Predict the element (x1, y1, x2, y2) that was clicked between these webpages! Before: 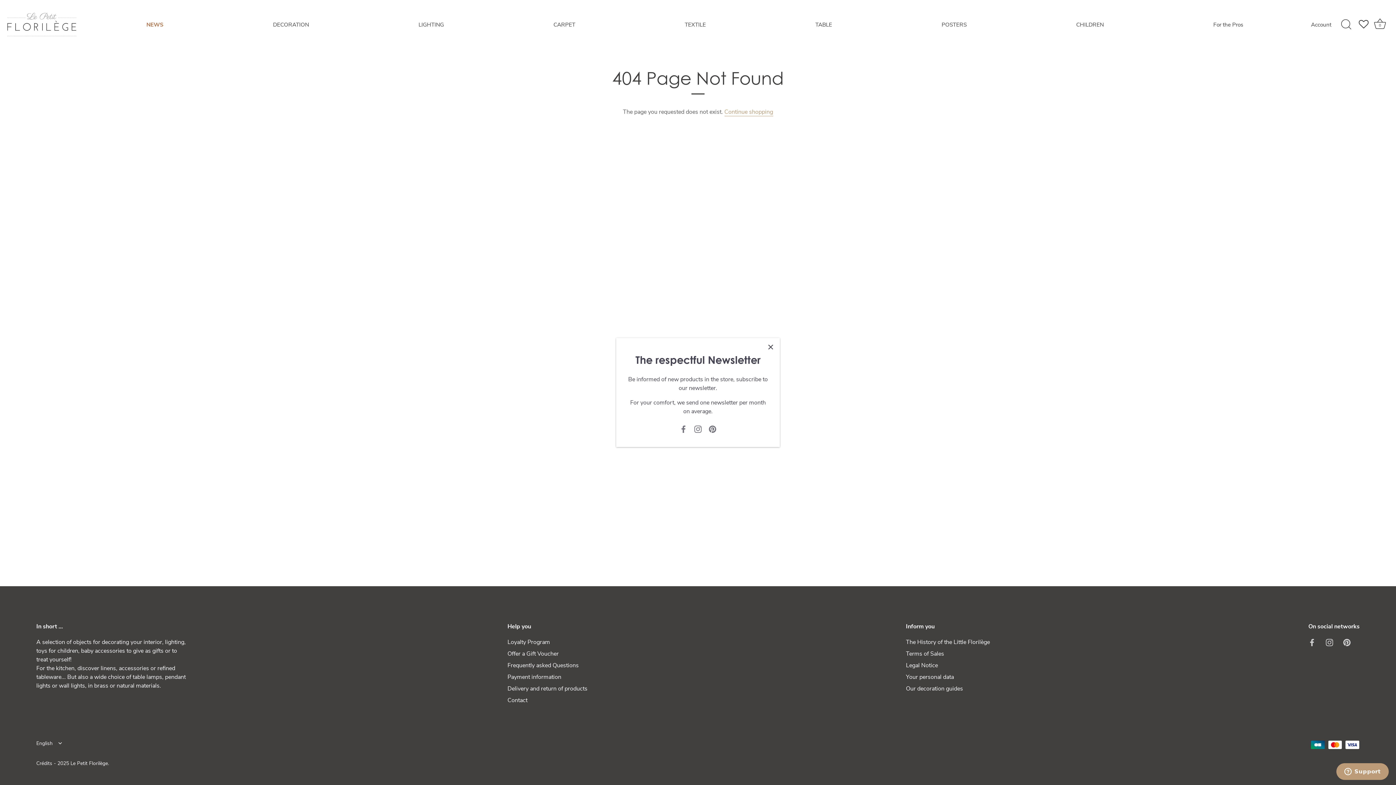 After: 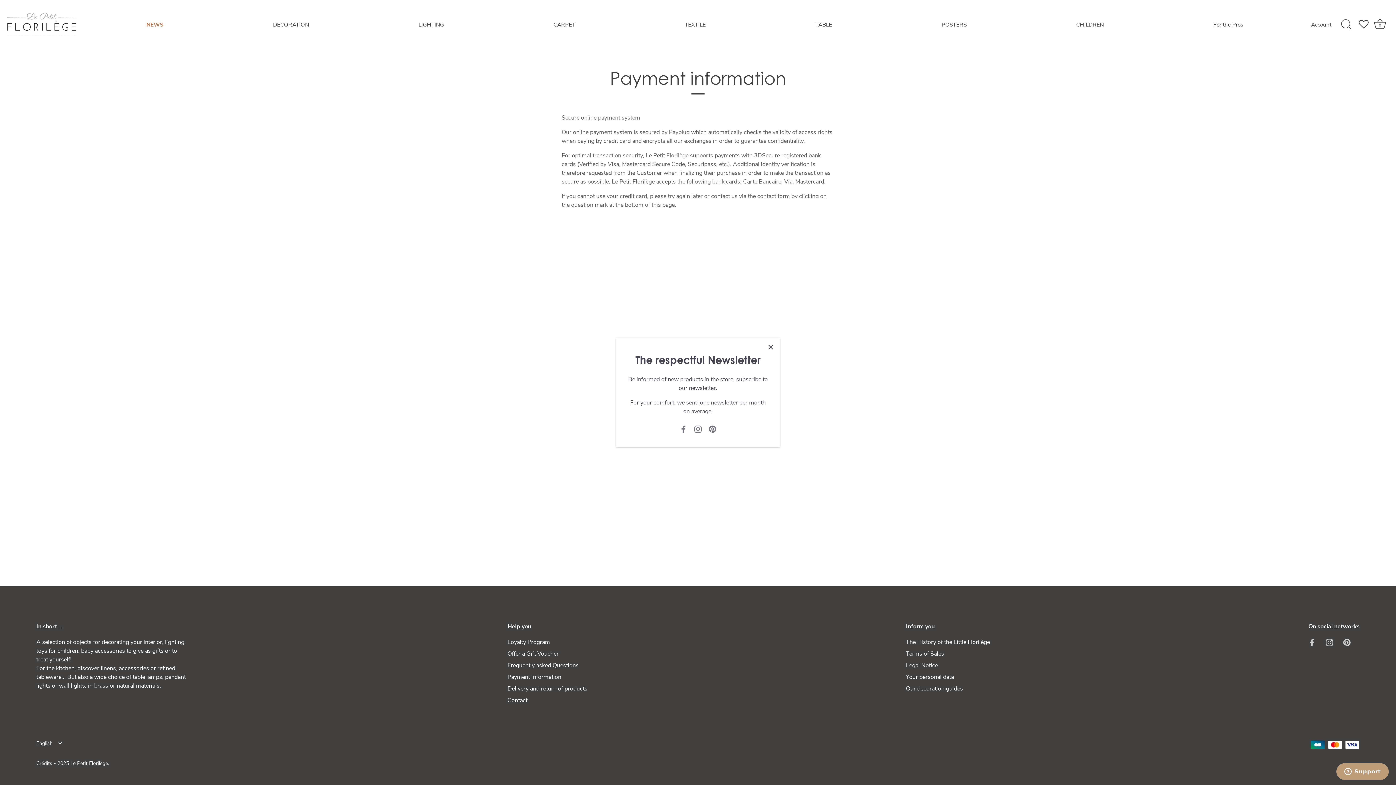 Action: bbox: (507, 673, 561, 681) label: Payment information